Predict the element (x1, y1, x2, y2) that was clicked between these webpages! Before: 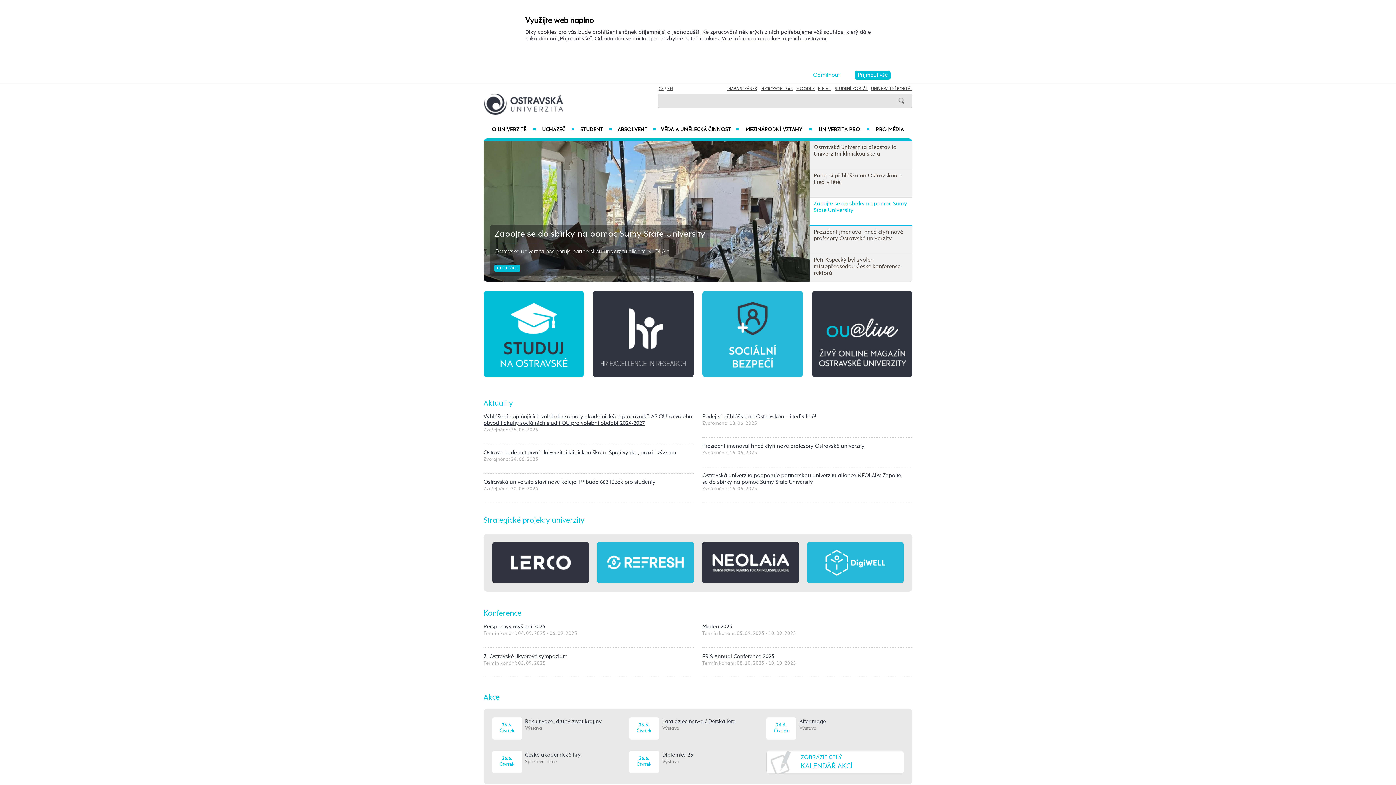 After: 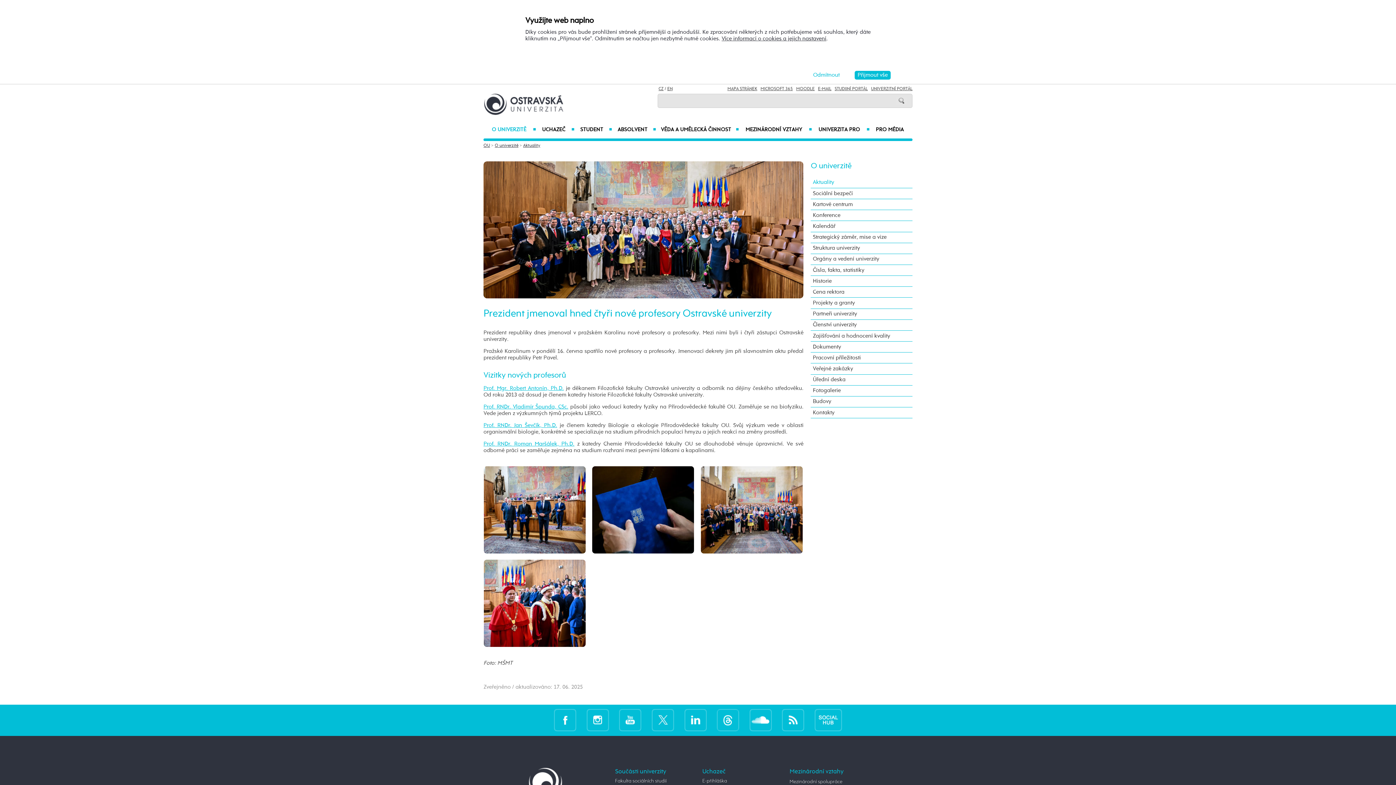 Action: bbox: (809, 225, 912, 254) label: Prezident jmenoval hned čtyři nové profesory Ostravské univerzity